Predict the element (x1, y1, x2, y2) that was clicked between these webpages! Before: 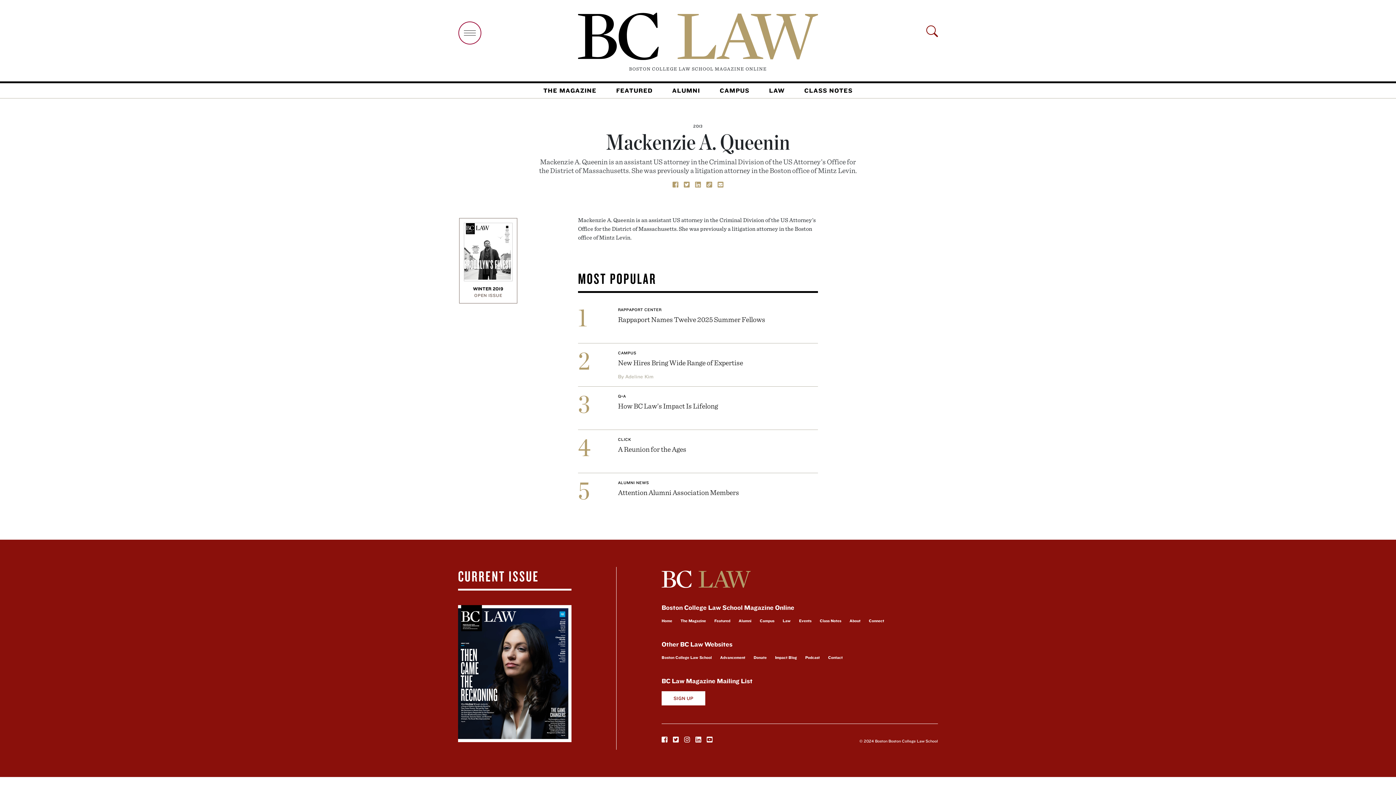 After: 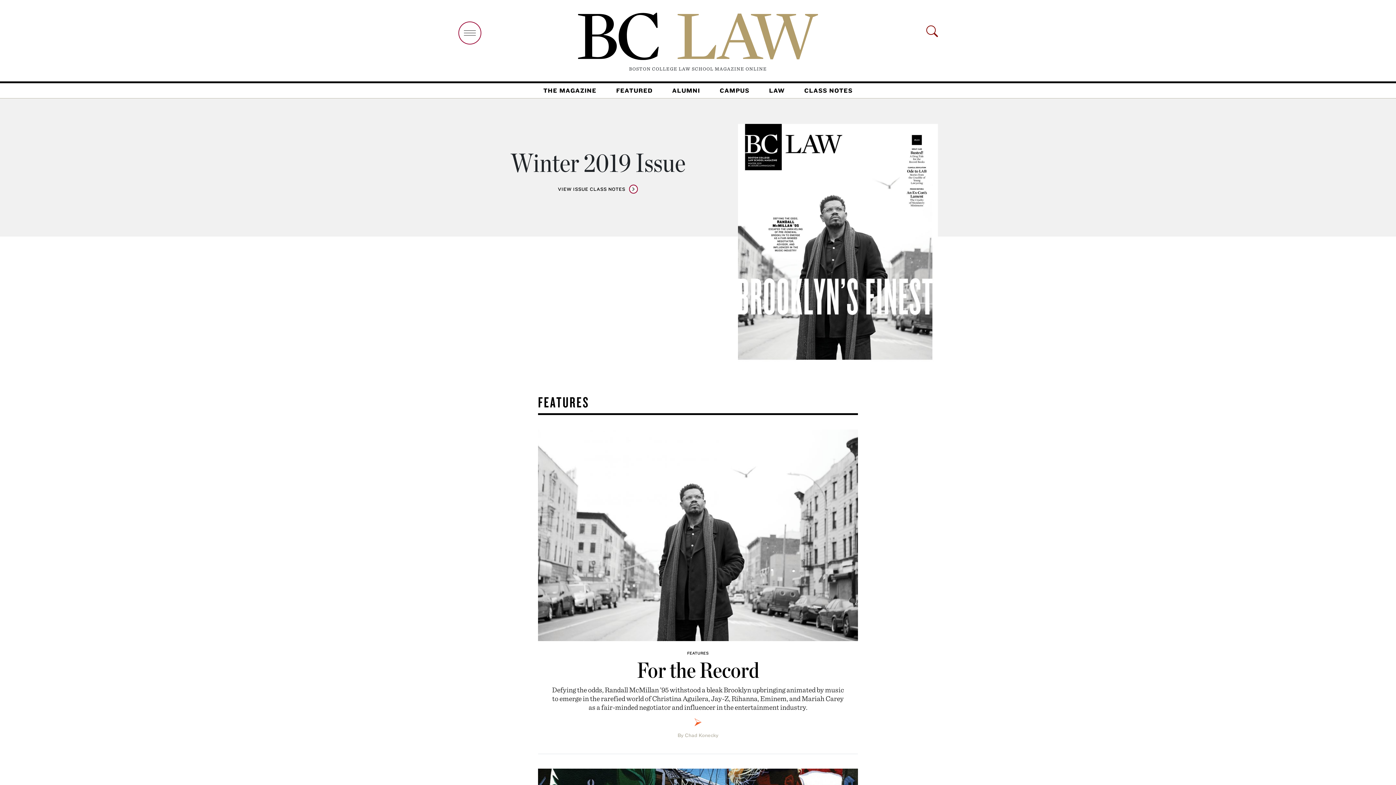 Action: bbox: (473, 286, 503, 291) label: WINTER 2019